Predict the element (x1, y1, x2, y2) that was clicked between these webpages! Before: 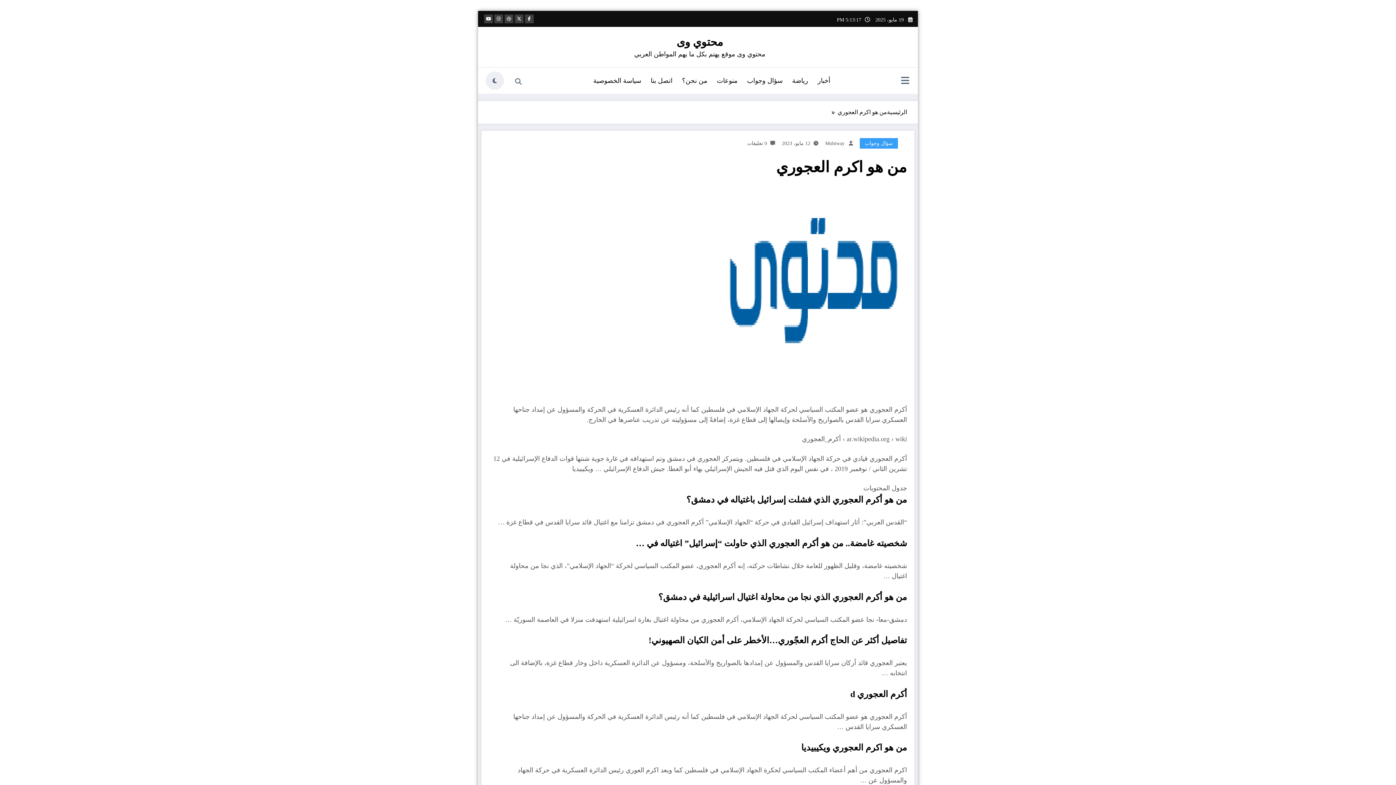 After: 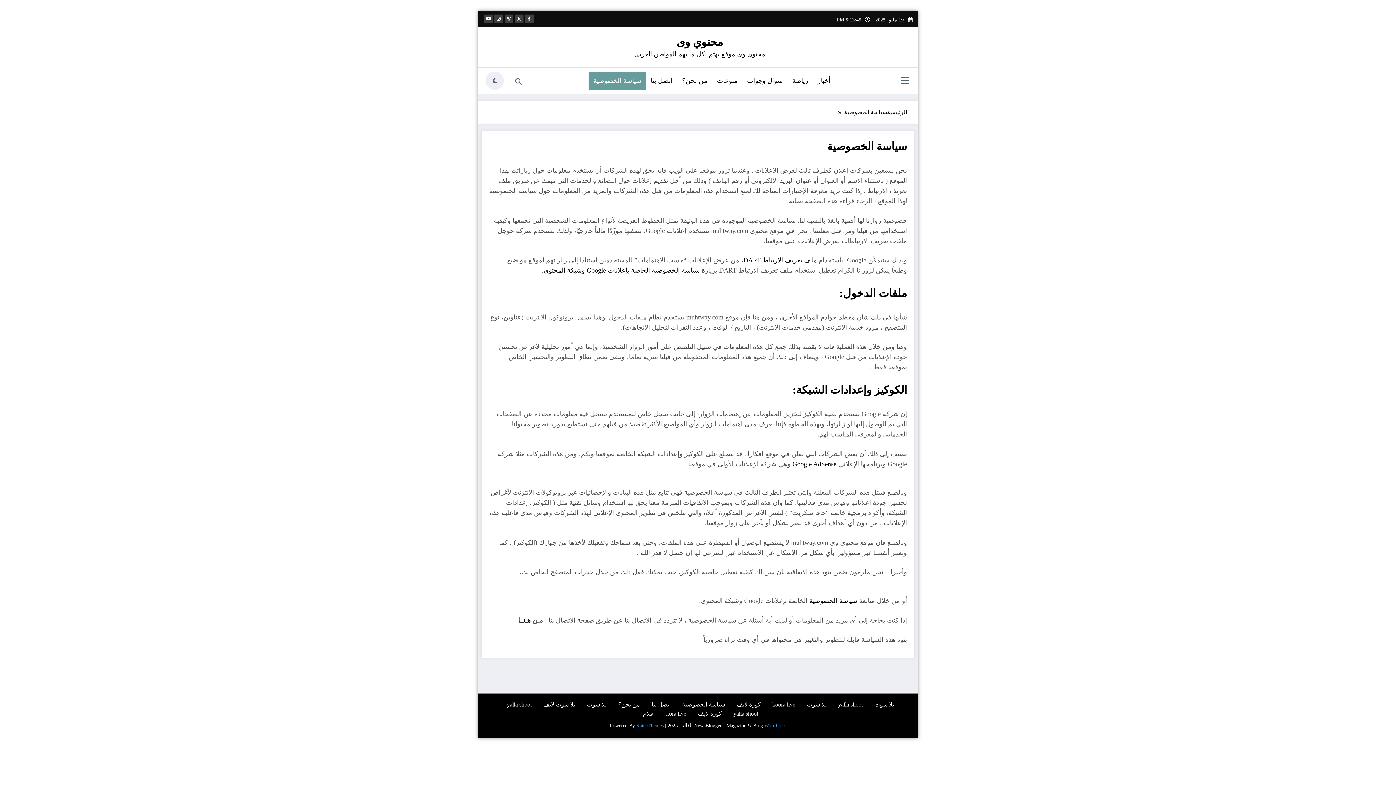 Action: bbox: (588, 71, 646, 89) label: سياسة الخصوصية